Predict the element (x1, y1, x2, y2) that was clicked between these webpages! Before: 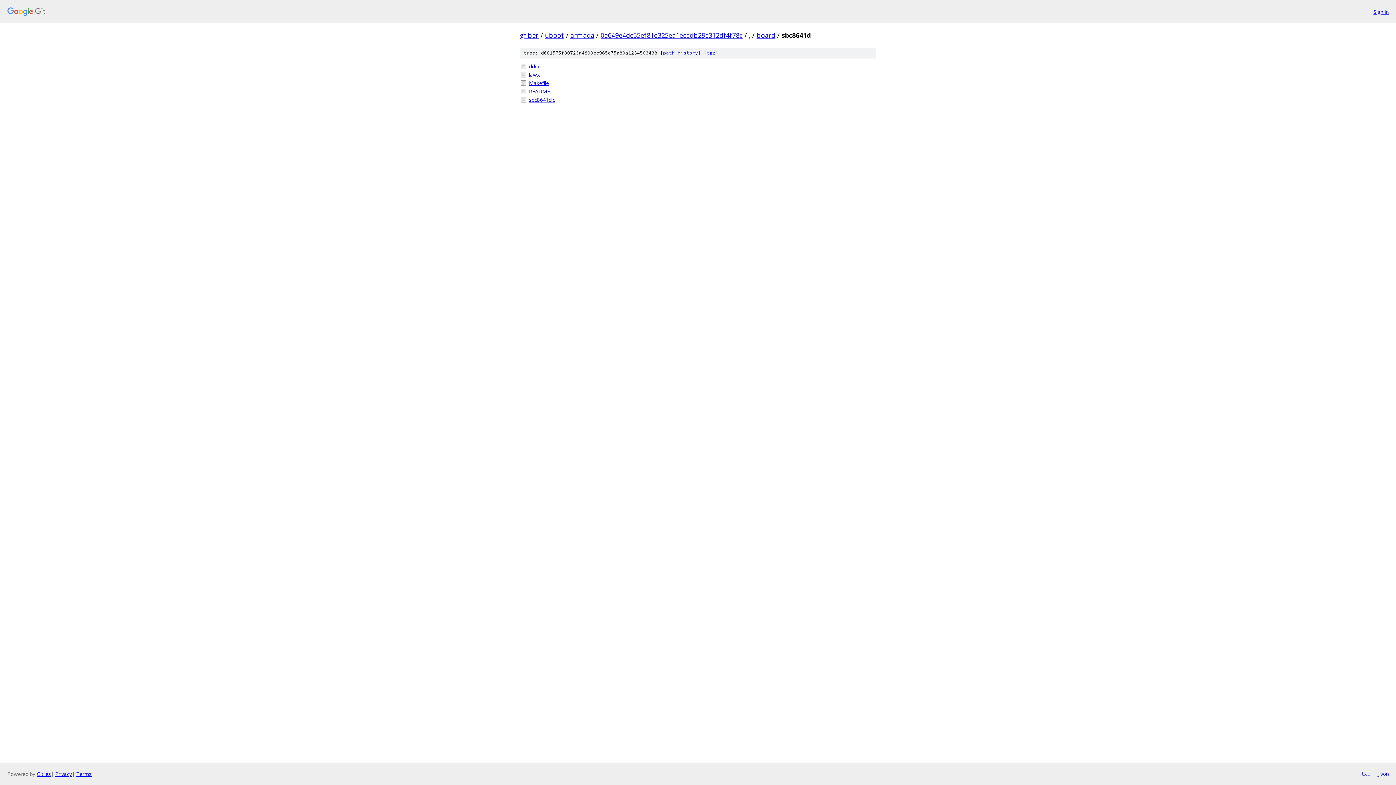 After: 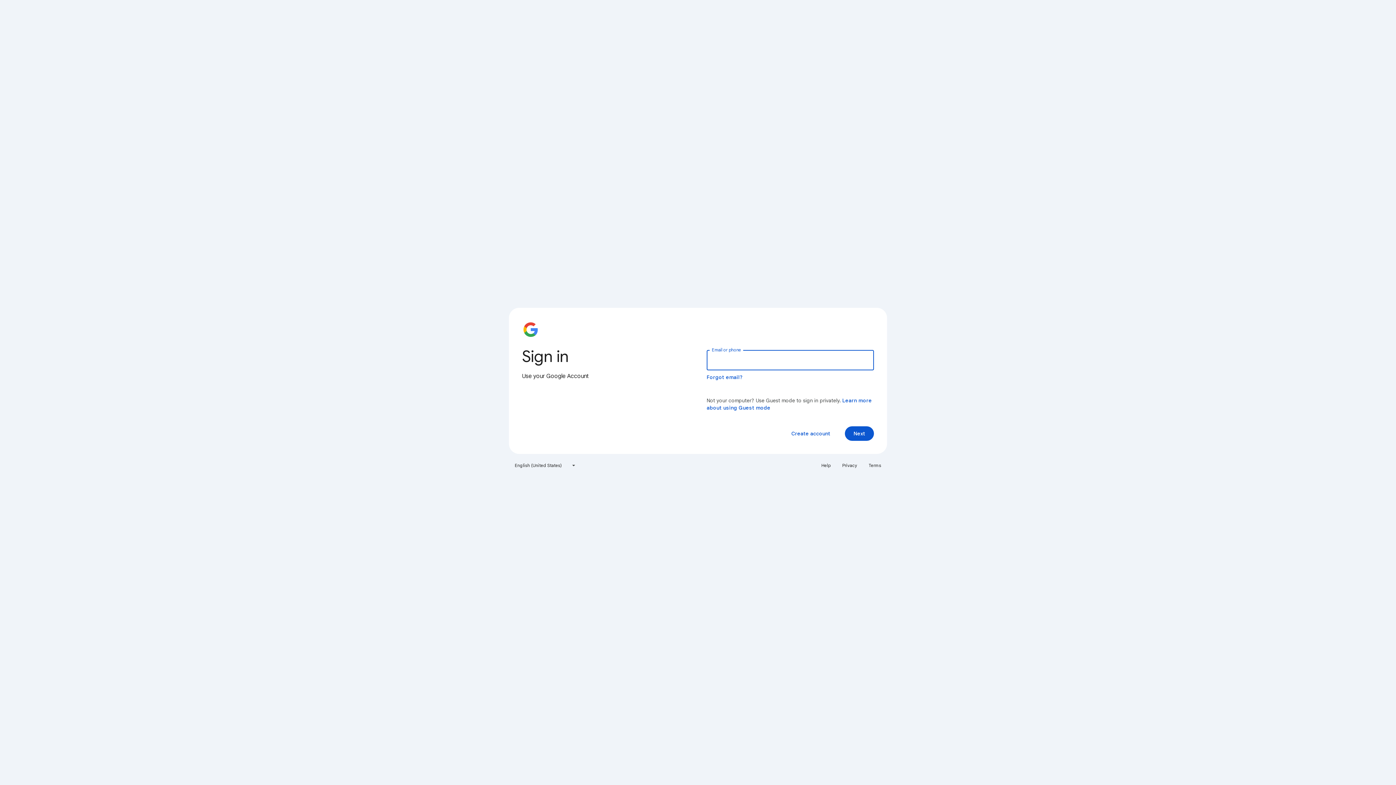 Action: label: Sign in bbox: (1373, 7, 1389, 15)